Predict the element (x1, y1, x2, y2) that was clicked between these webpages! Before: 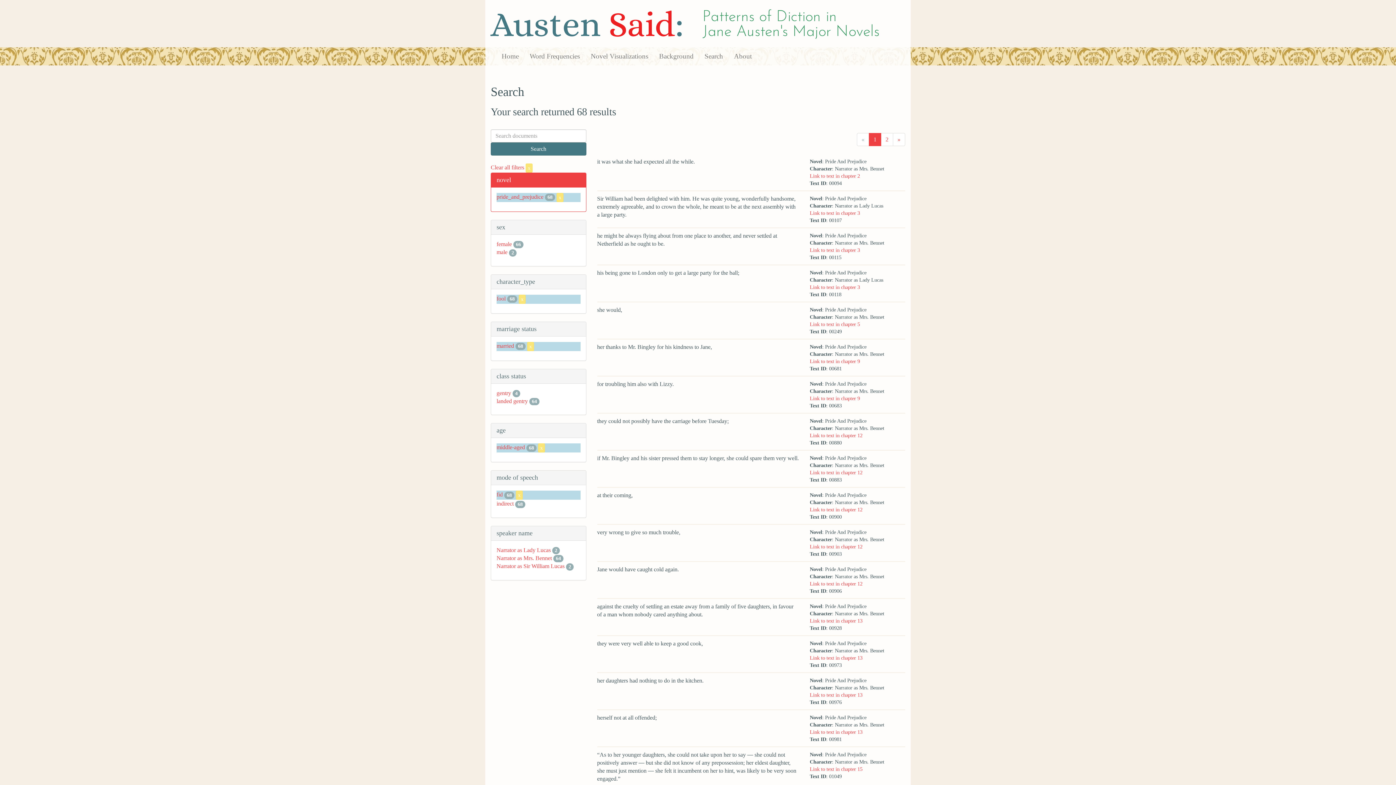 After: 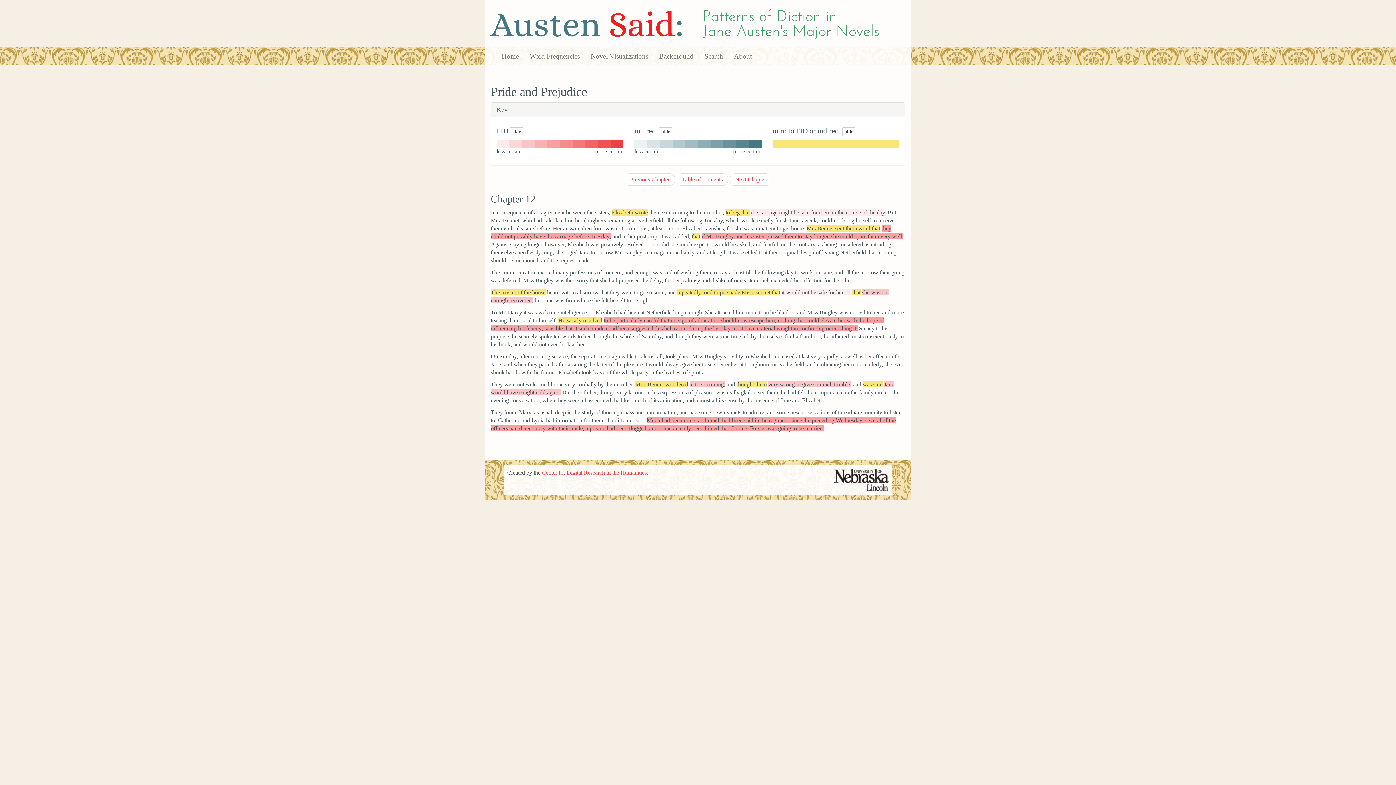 Action: label: Link to text in chapter 12 bbox: (809, 469, 862, 475)